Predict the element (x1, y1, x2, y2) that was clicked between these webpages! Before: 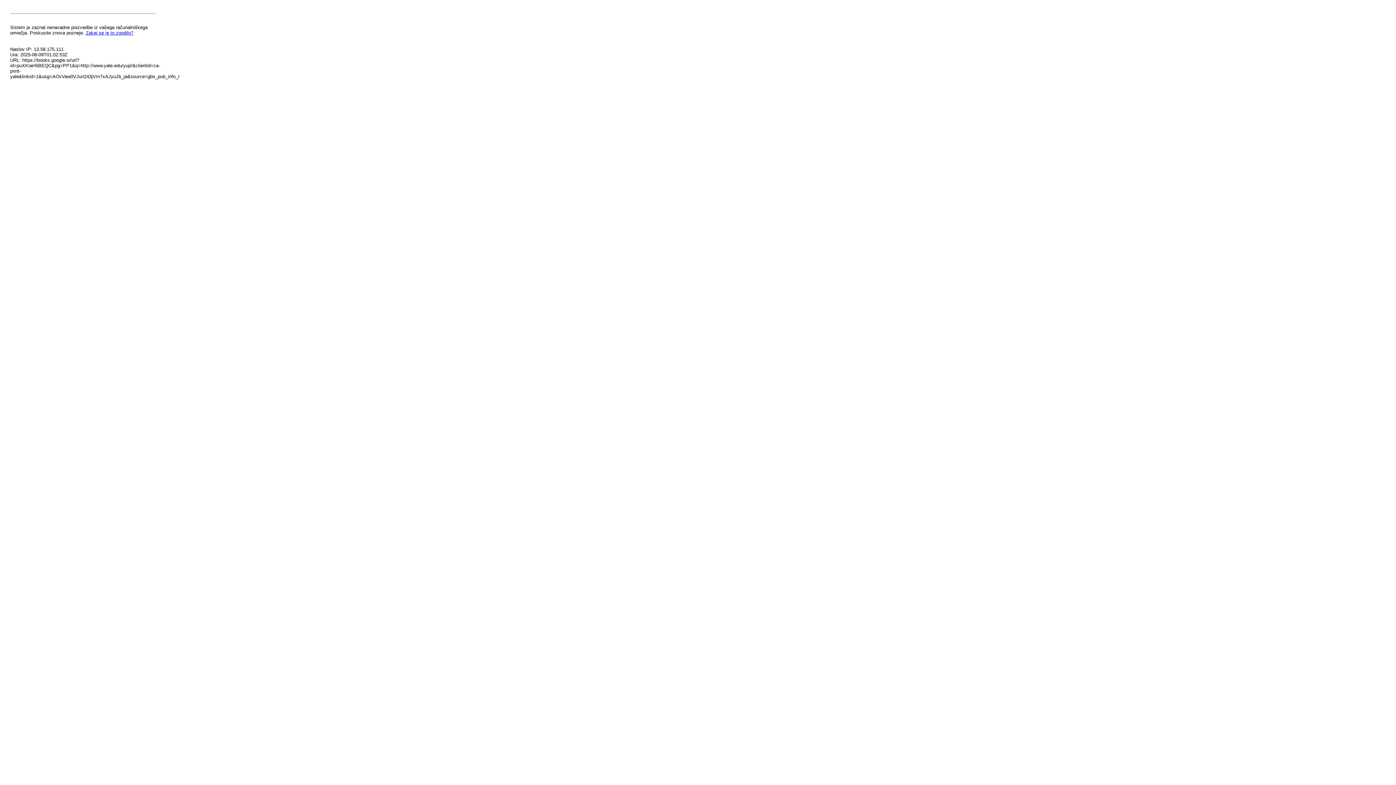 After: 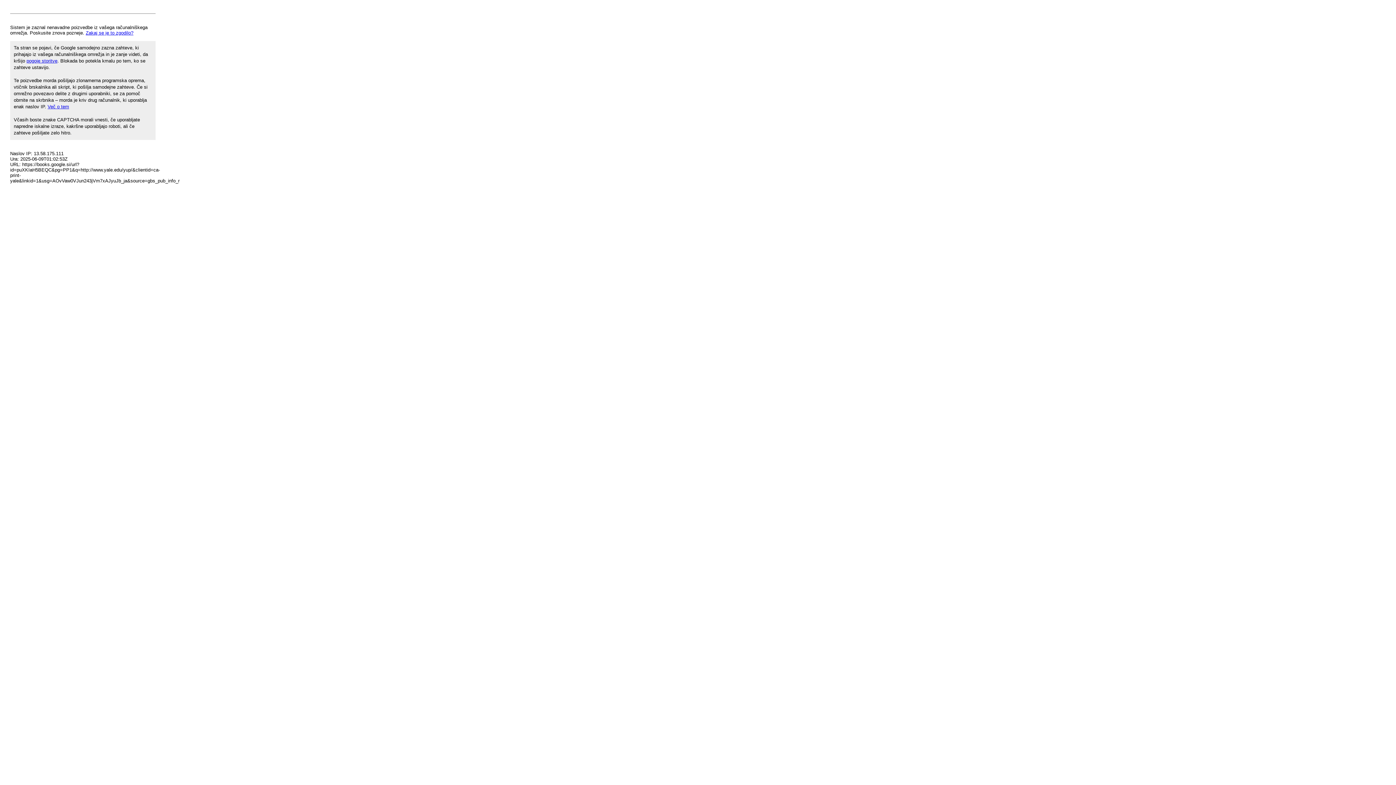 Action: label: Zakaj se je to zgodilo? bbox: (85, 30, 133, 35)